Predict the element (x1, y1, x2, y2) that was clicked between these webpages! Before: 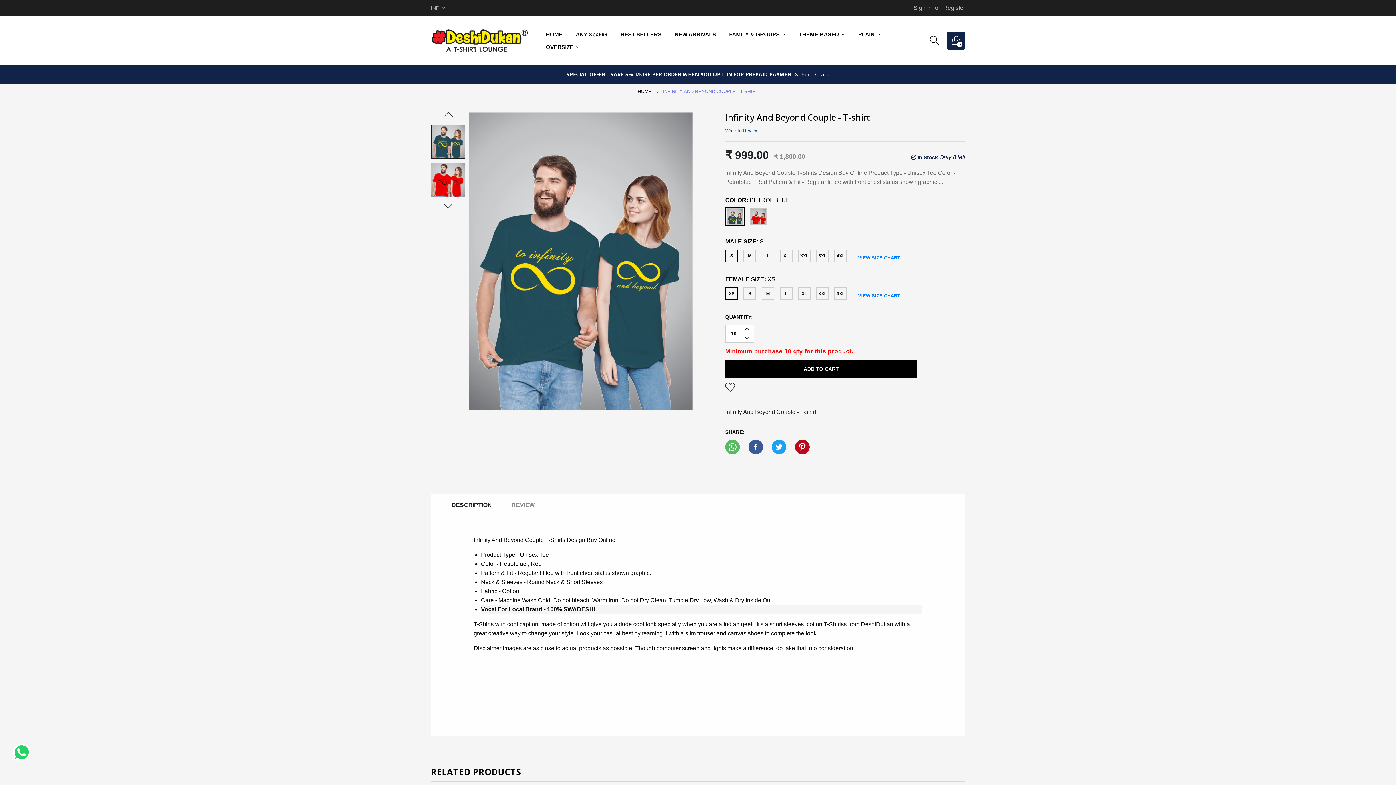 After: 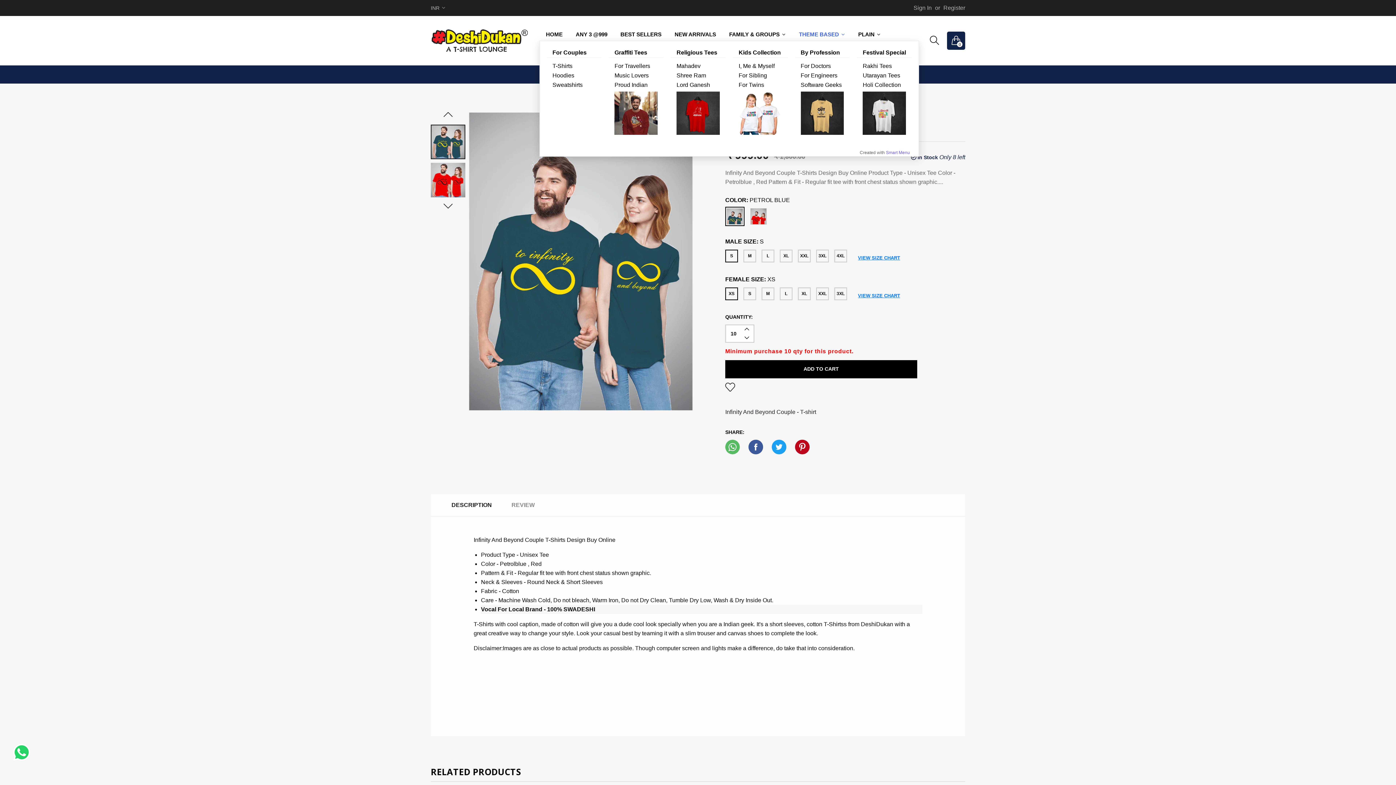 Action: bbox: (785, 26, 842, 39) label: THEME BASED